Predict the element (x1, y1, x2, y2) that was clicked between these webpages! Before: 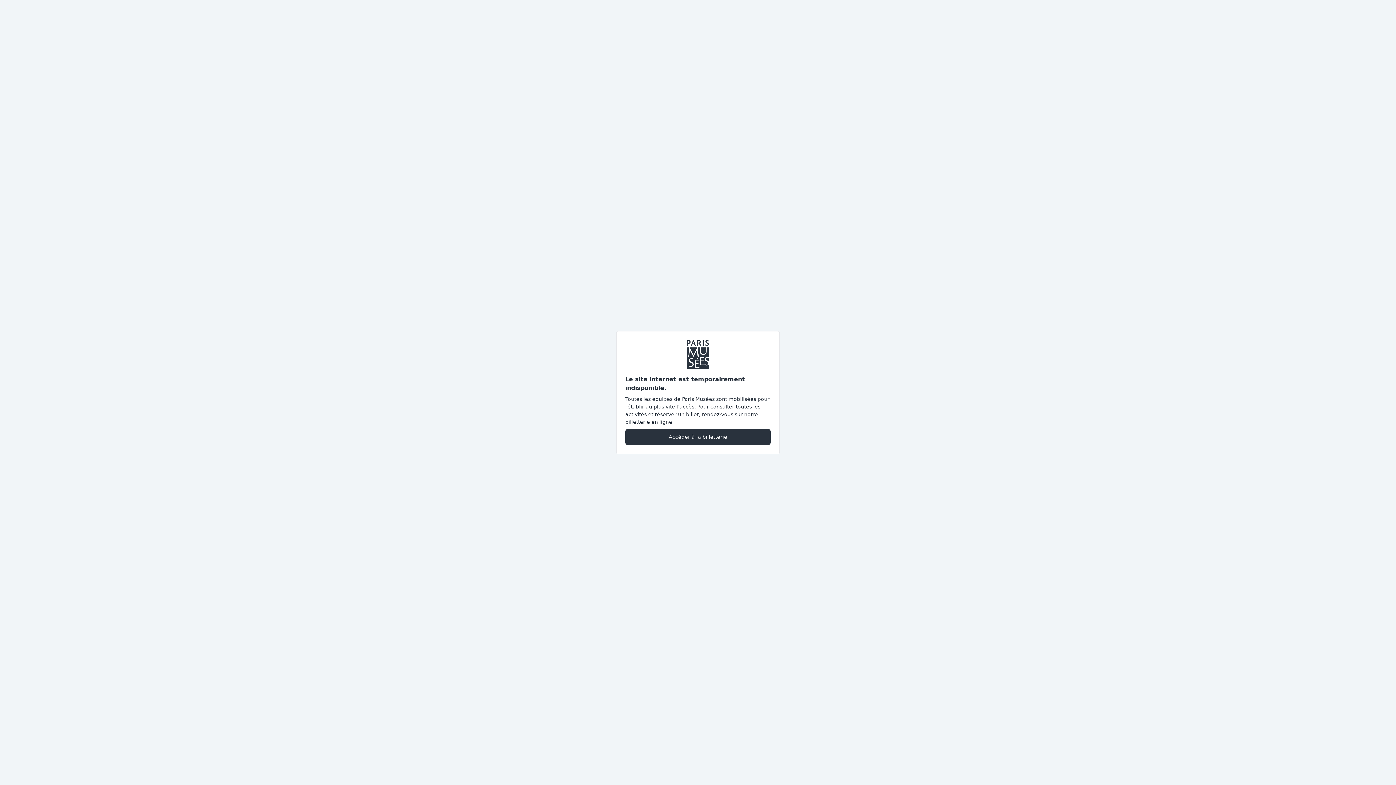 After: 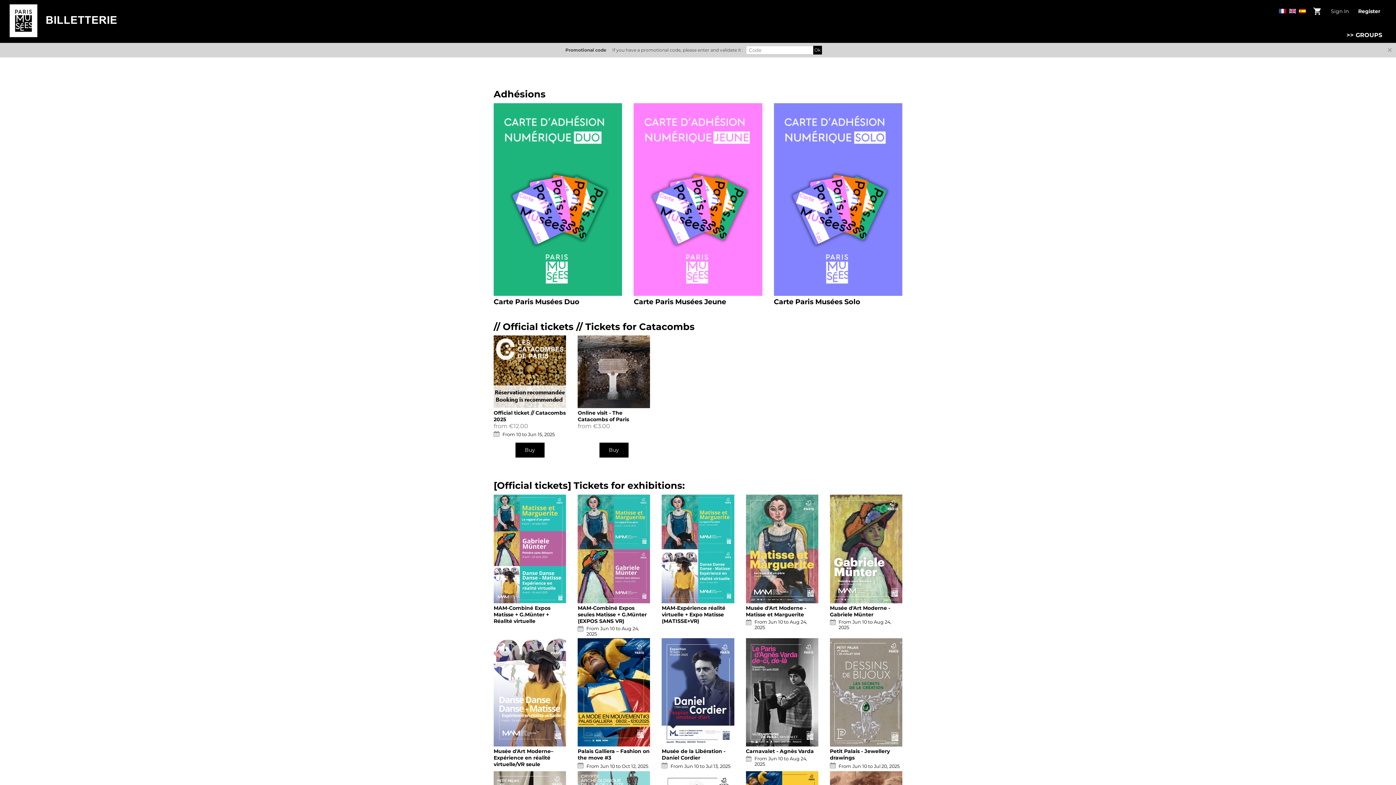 Action: bbox: (625, 428, 770, 445) label: Accéder à la billetterie